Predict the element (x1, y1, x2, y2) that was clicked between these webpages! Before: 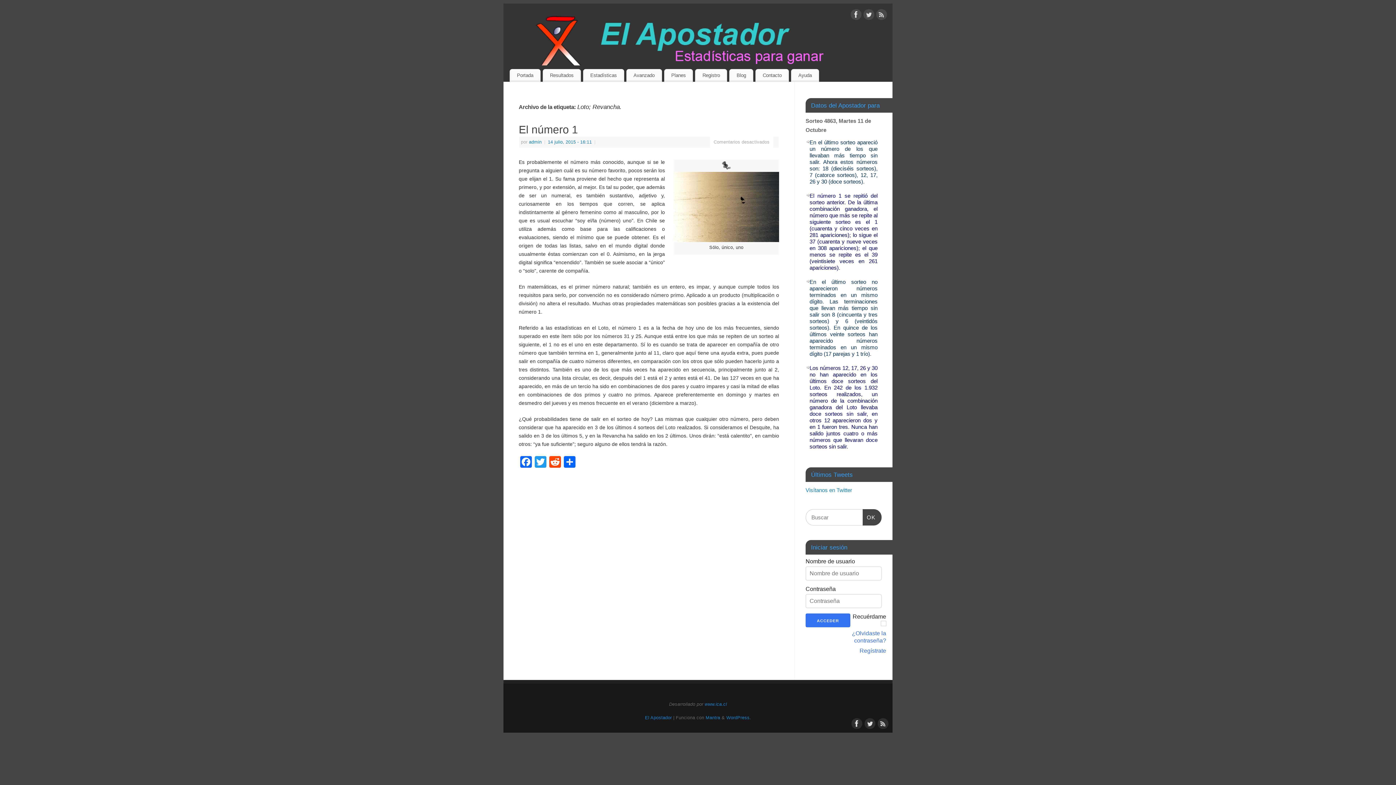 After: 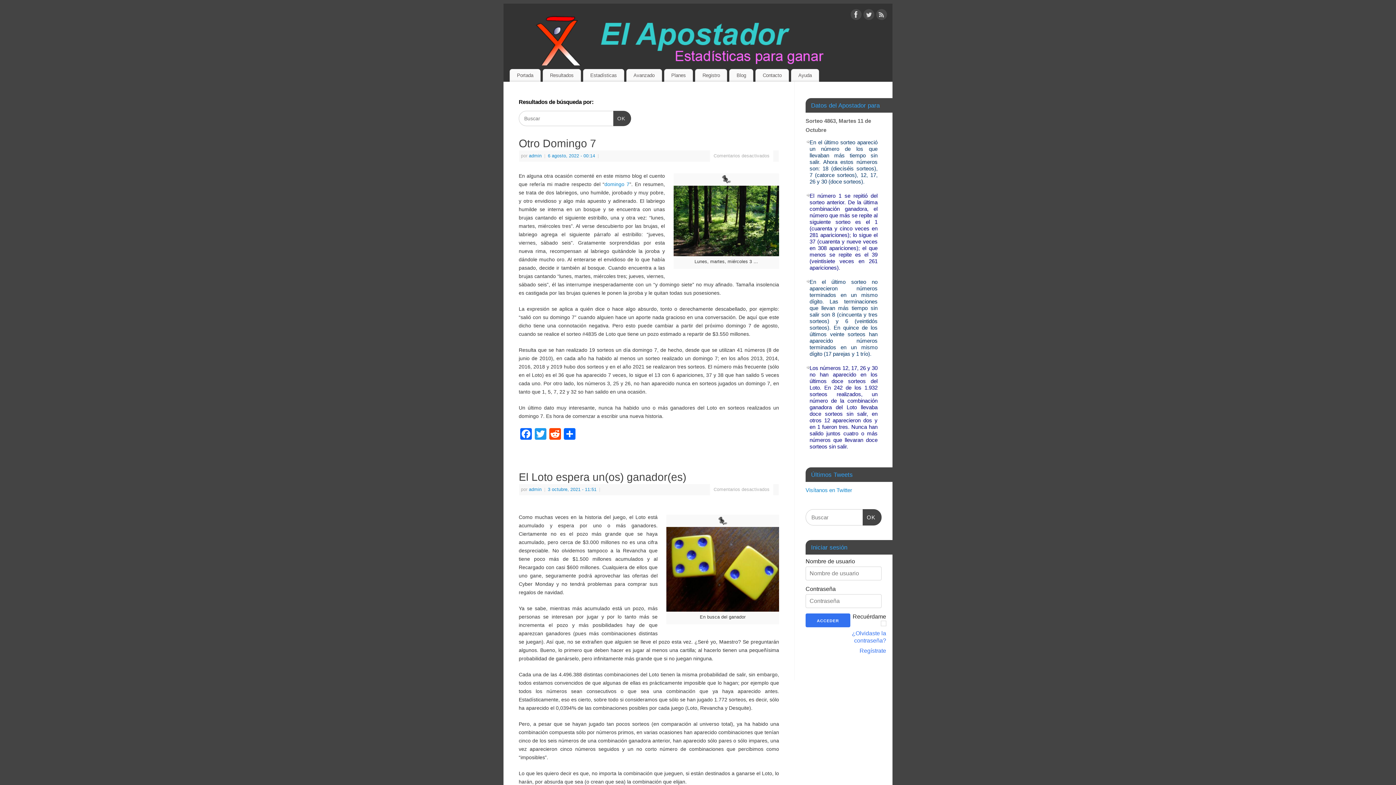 Action: label: Buscar
OK bbox: (862, 509, 881, 525)